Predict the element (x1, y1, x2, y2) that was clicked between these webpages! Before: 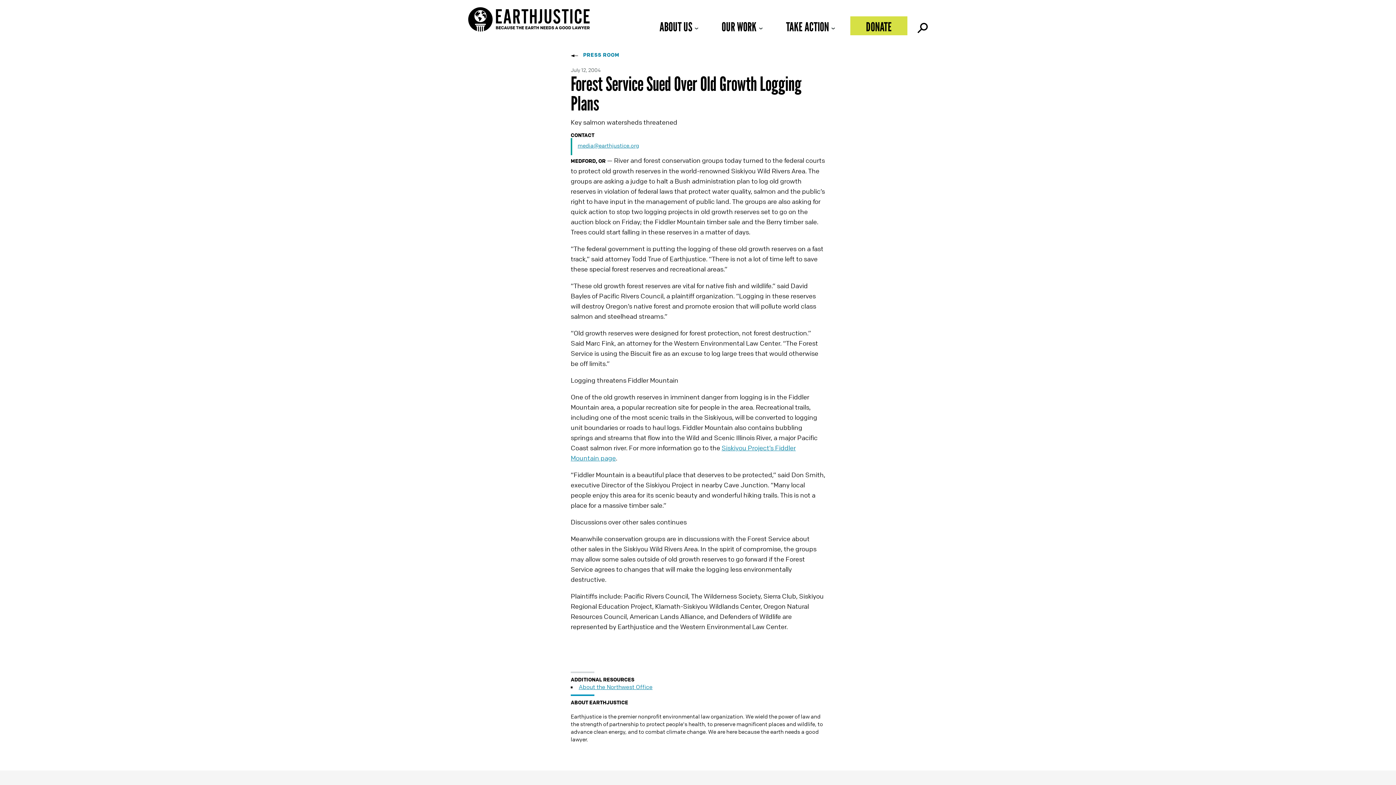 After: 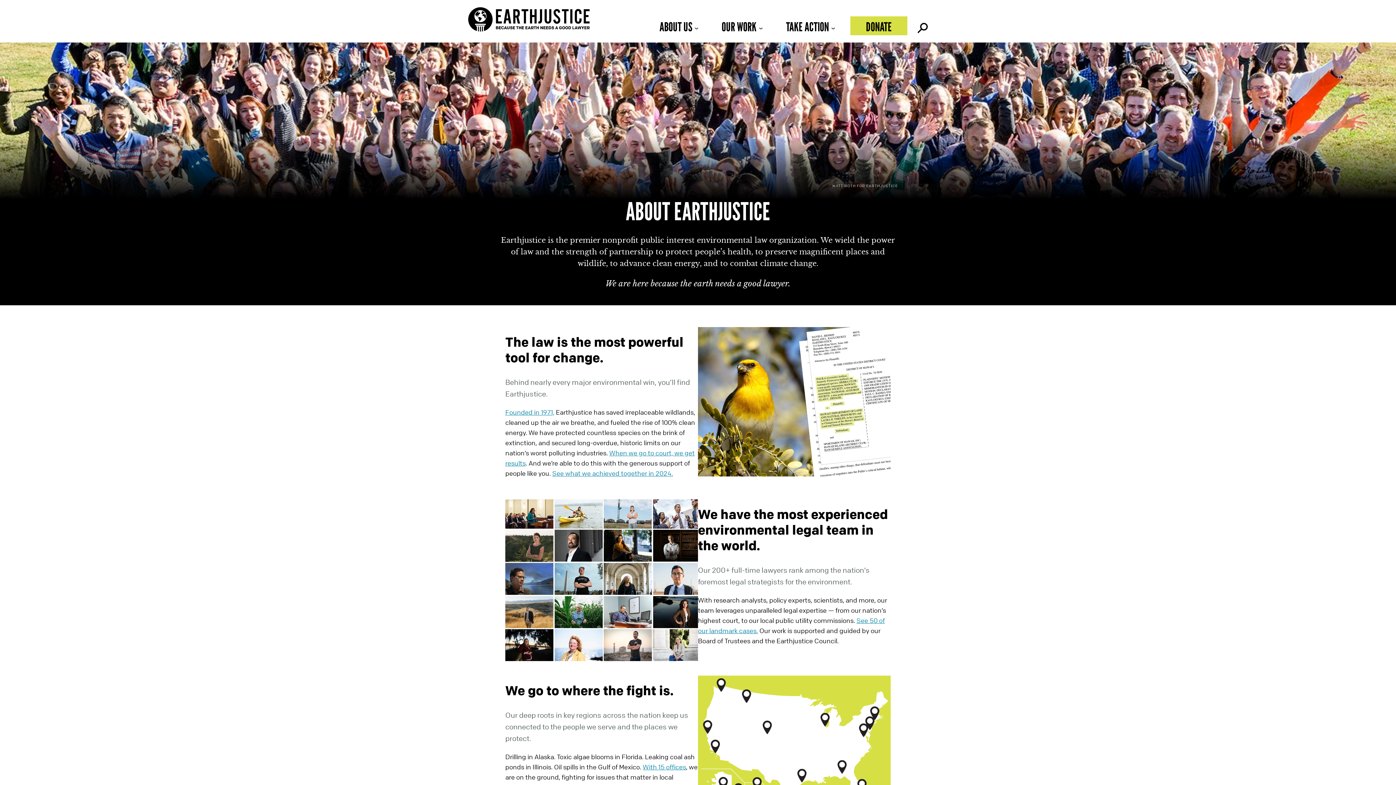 Action: label: ABOUT US bbox: (651, 16, 707, 35)